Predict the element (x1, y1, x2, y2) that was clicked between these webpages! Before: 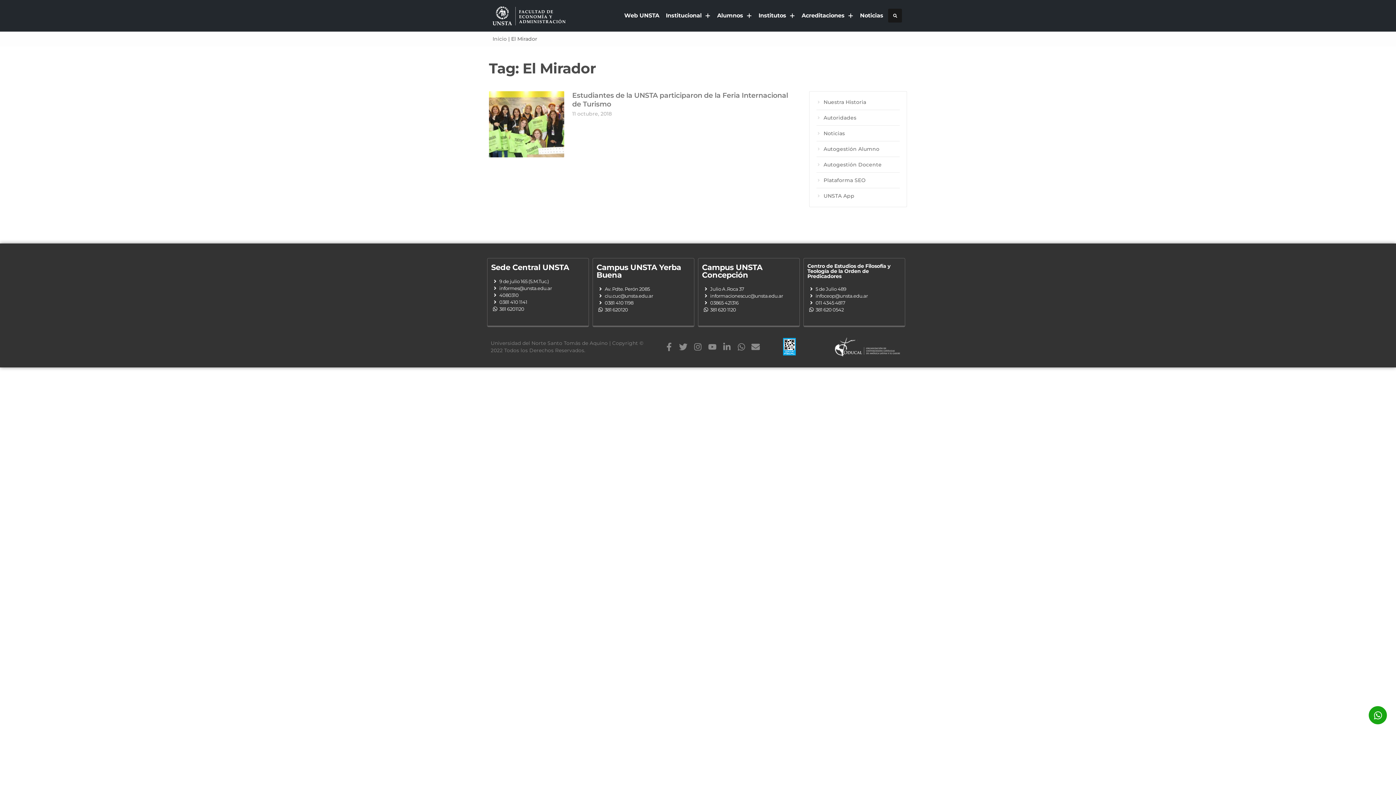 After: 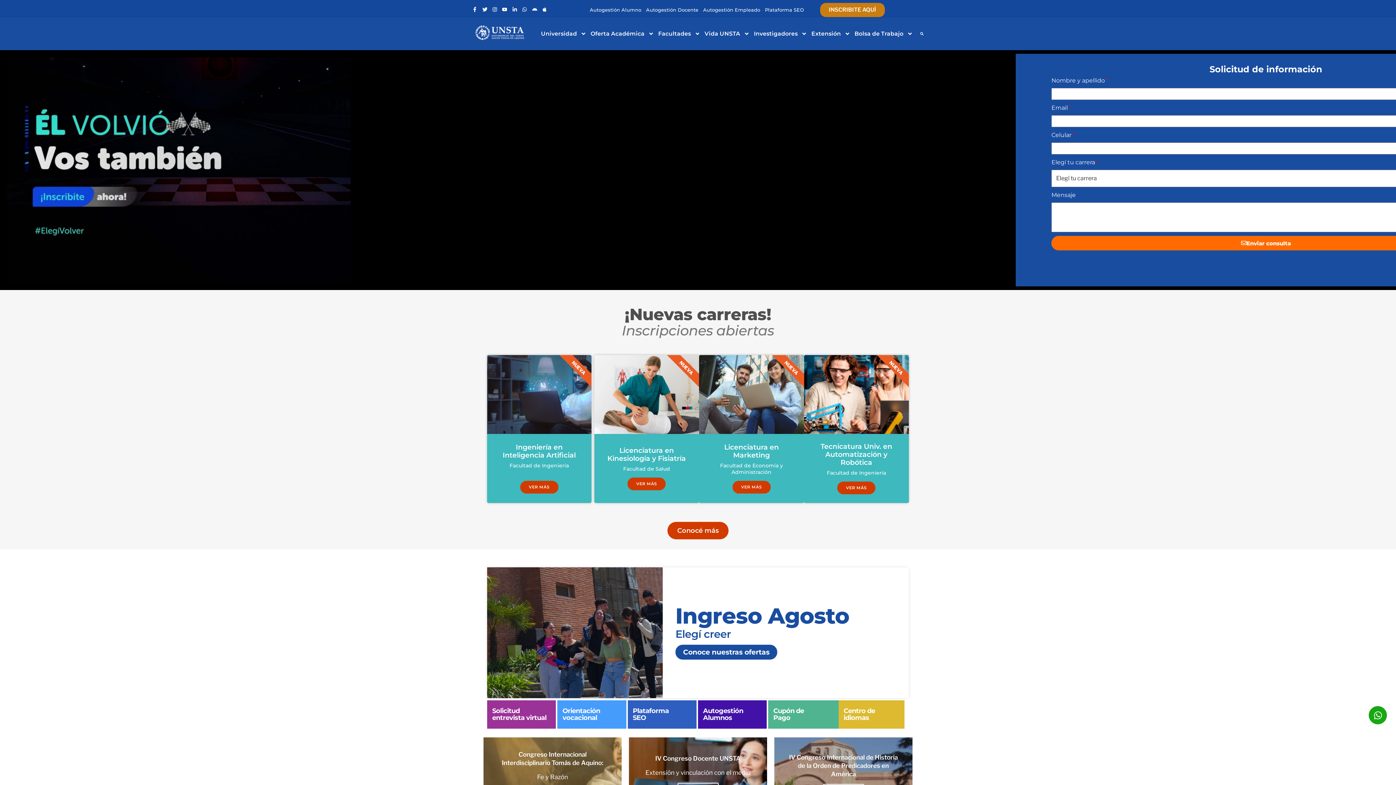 Action: label: Web UNSTA bbox: (622, 6, 661, 25)